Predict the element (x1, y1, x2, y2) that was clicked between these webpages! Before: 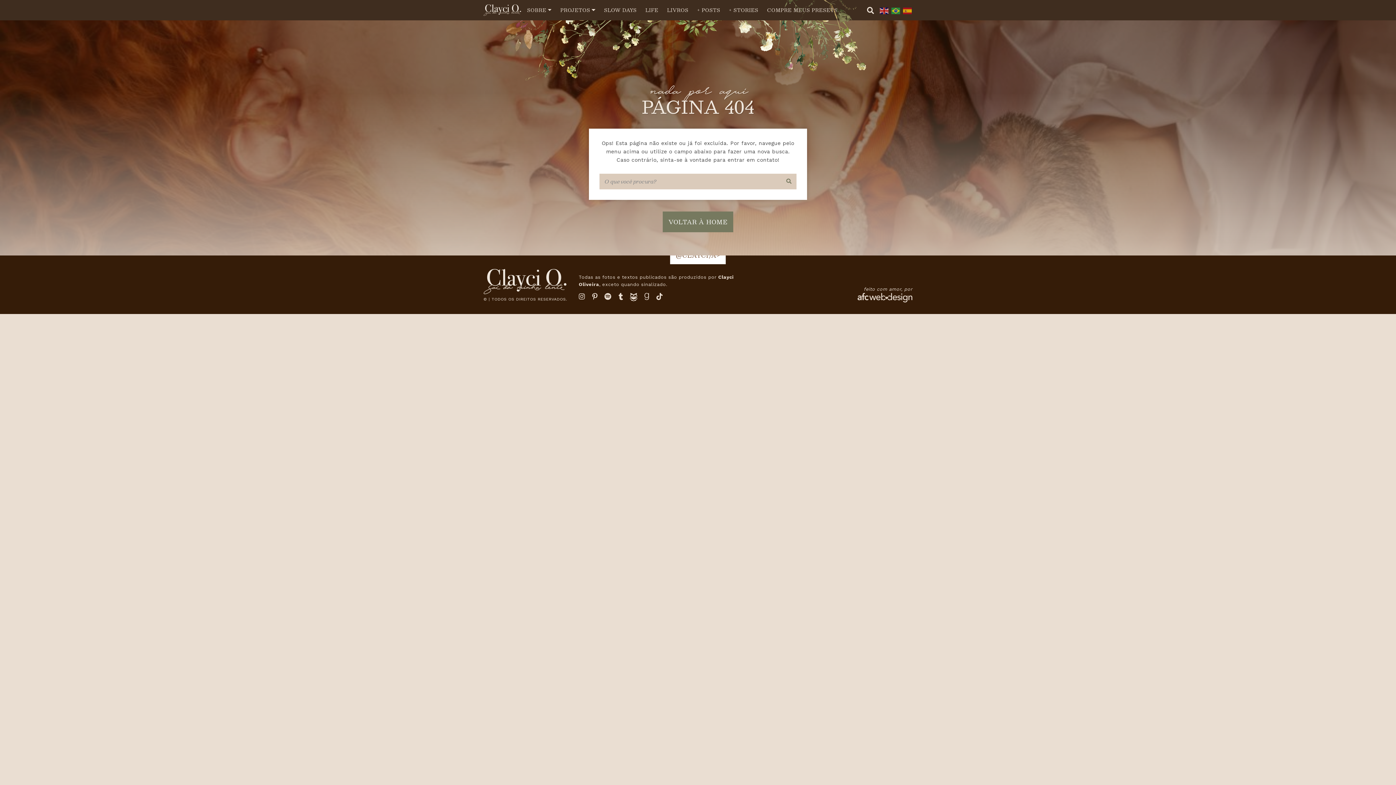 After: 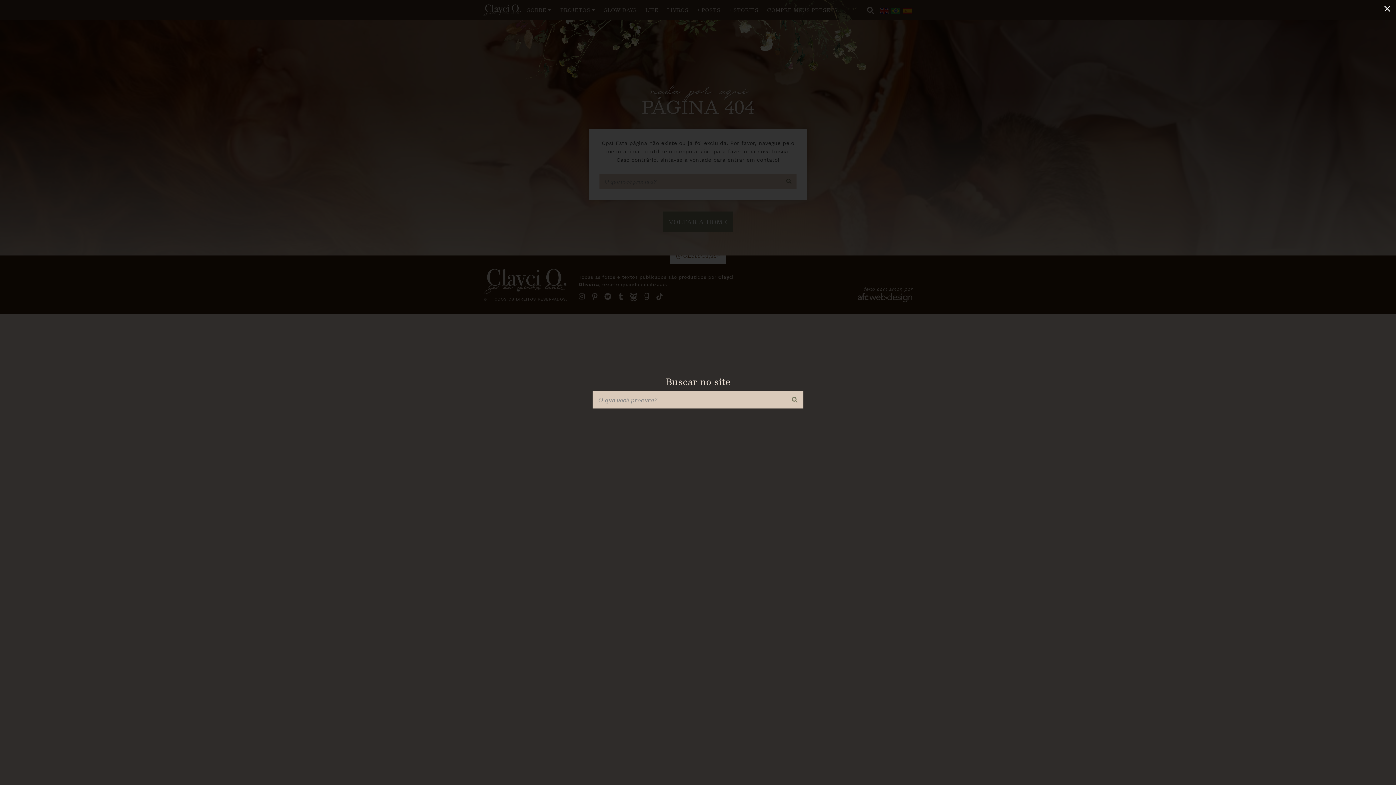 Action: bbox: (862, 0, 874, 20)